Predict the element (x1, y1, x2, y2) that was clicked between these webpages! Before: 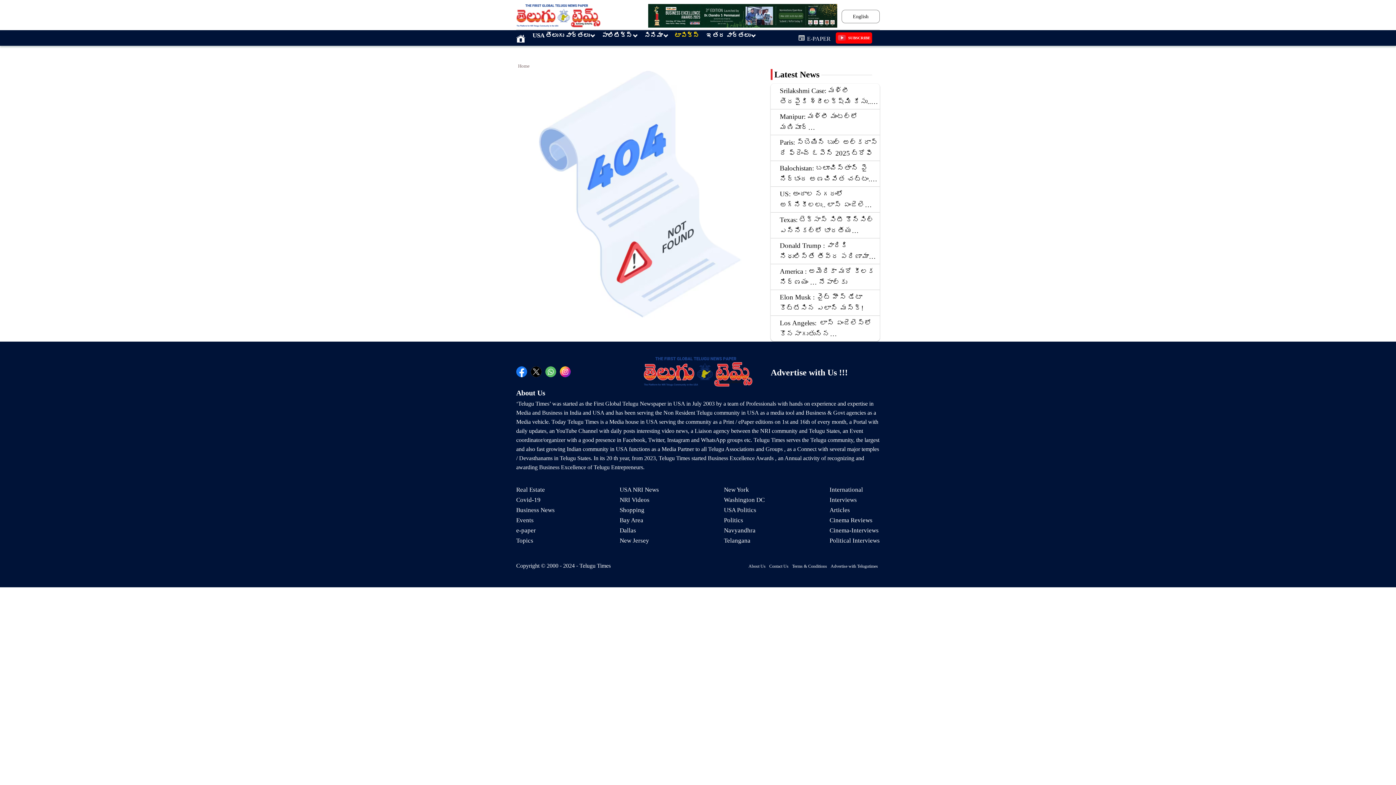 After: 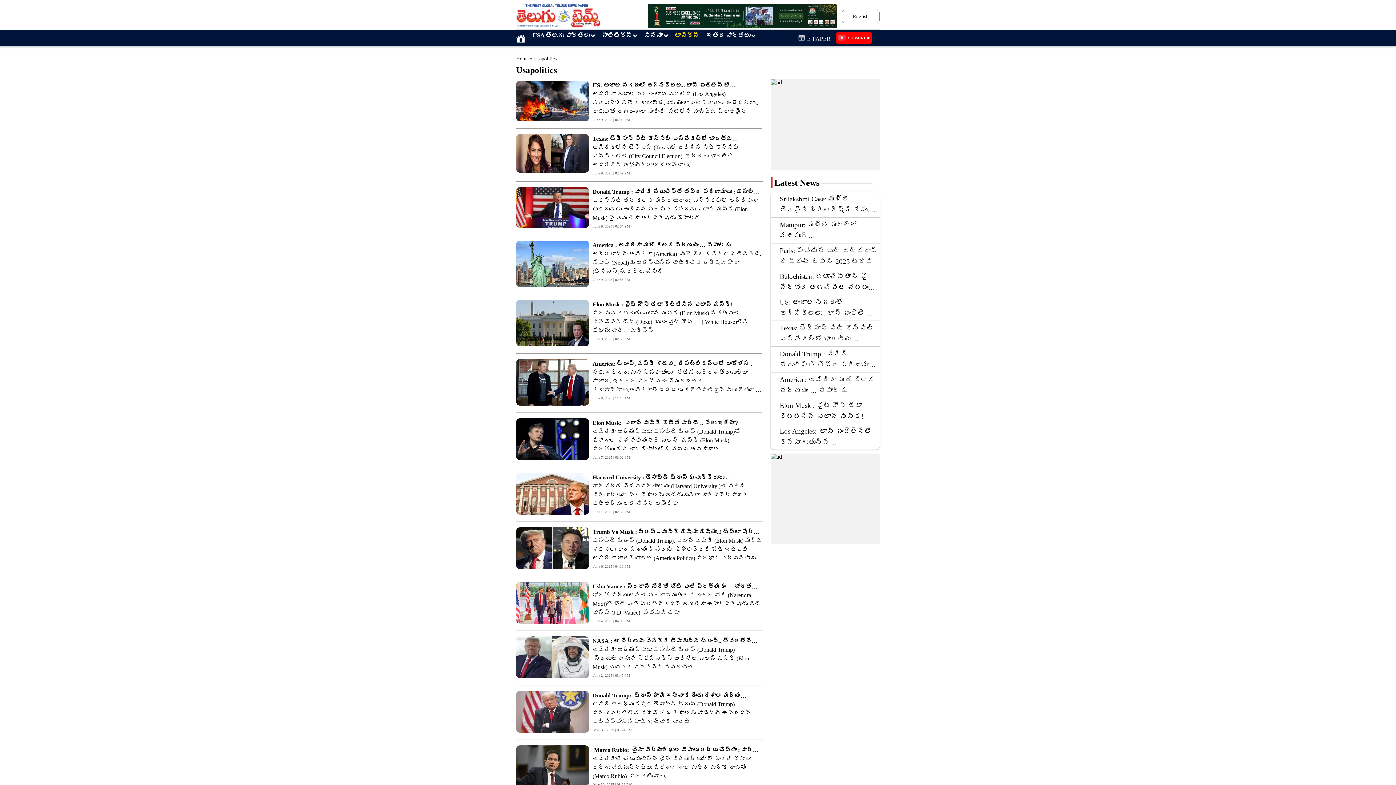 Action: label: USA Politics bbox: (724, 507, 756, 513)